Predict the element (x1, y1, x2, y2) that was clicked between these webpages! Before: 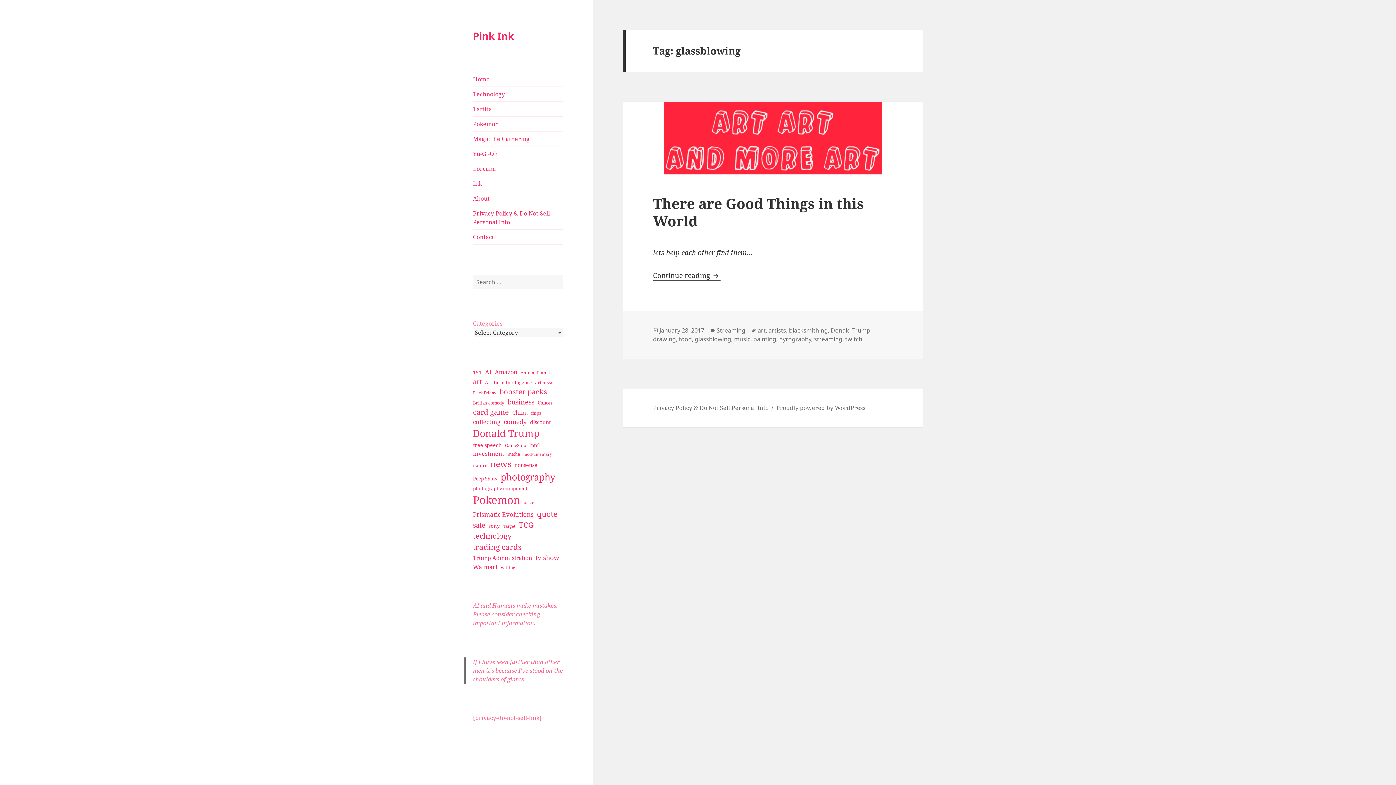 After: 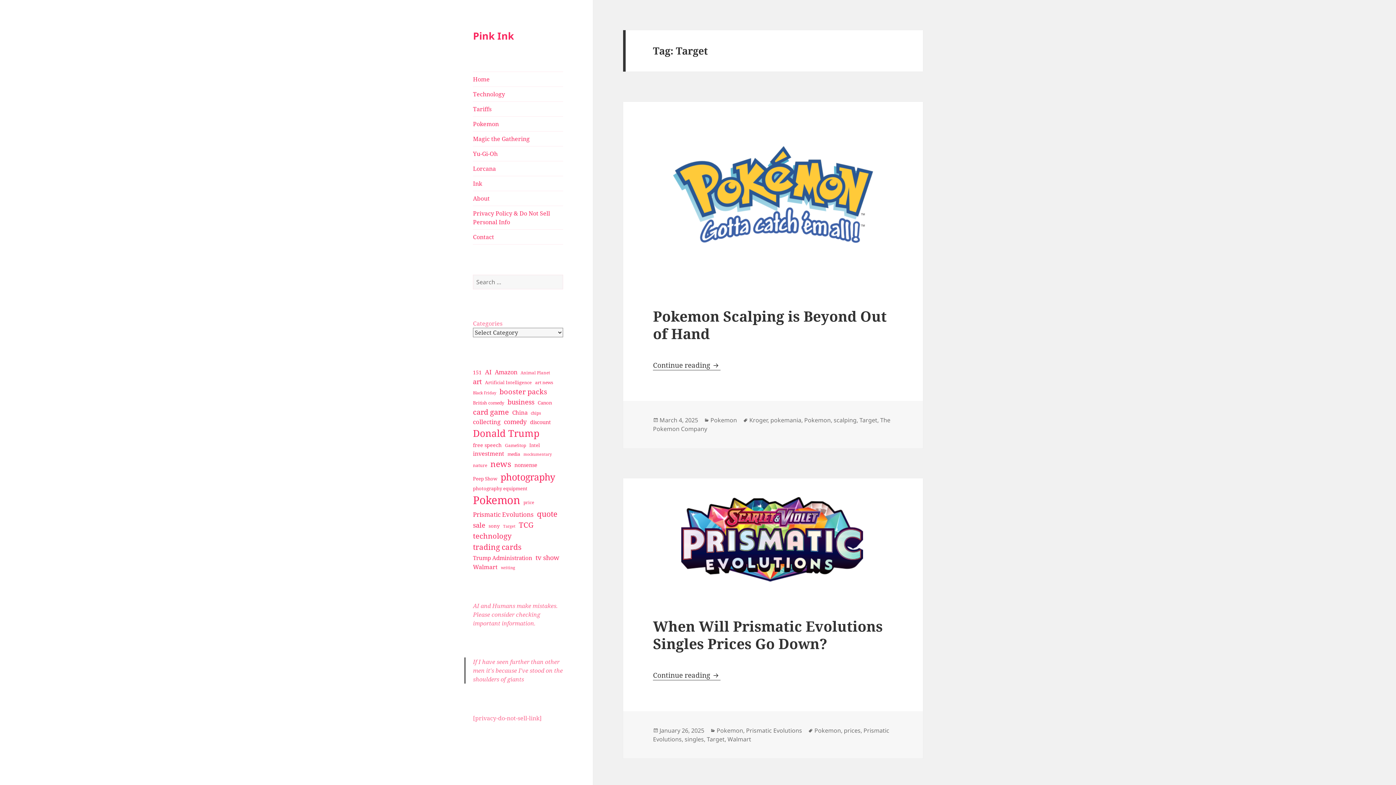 Action: bbox: (503, 523, 515, 529) label: Target (23 items)